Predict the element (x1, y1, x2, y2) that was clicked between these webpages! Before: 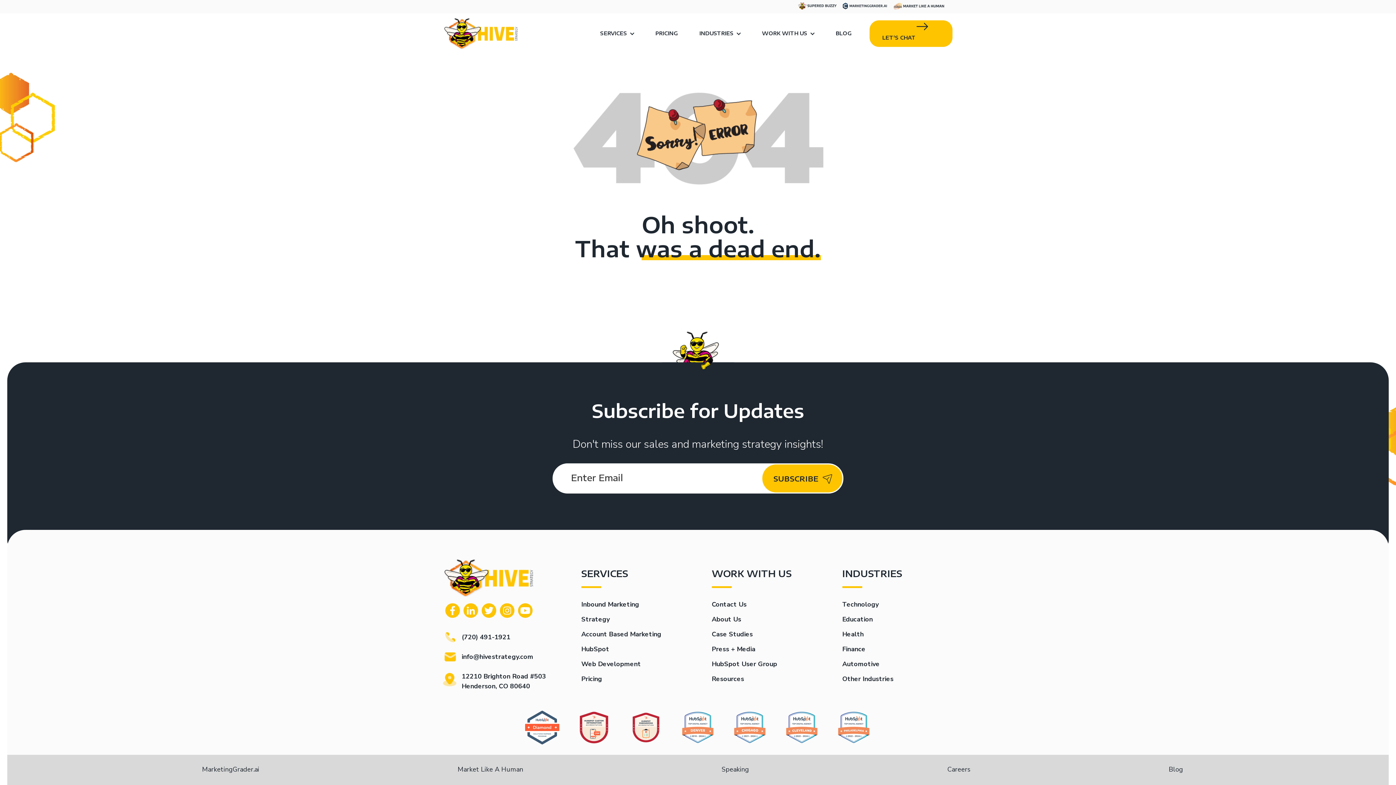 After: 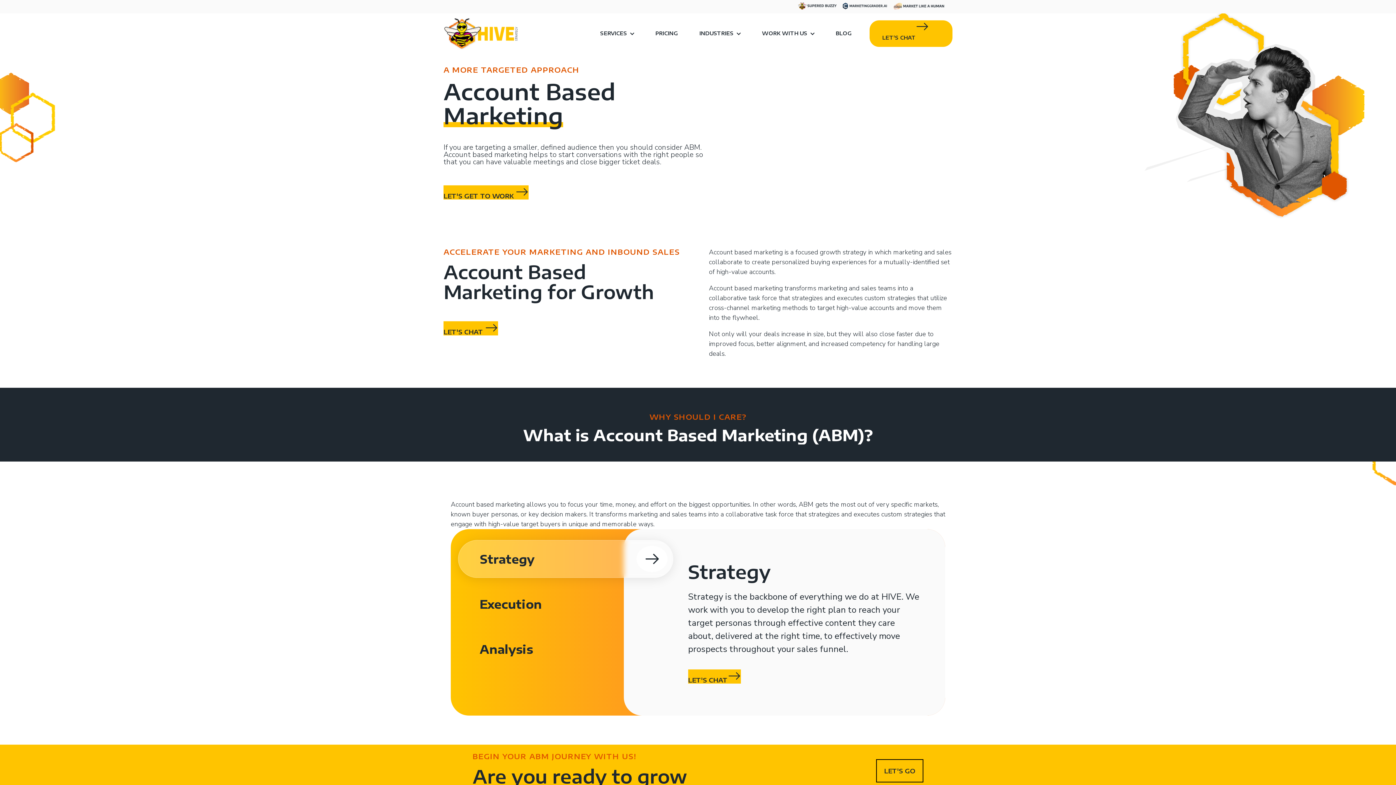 Action: label: Account Based Marketing bbox: (581, 630, 661, 638)